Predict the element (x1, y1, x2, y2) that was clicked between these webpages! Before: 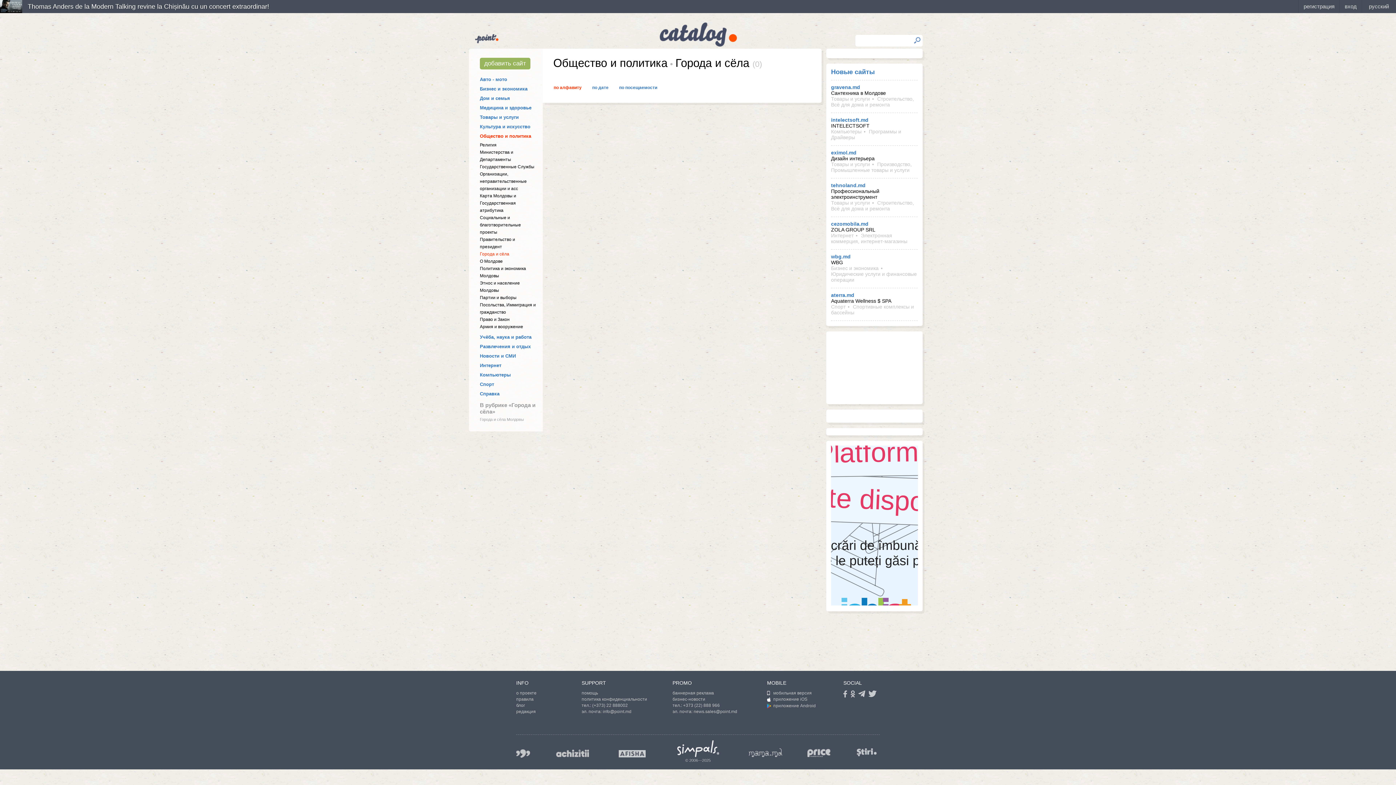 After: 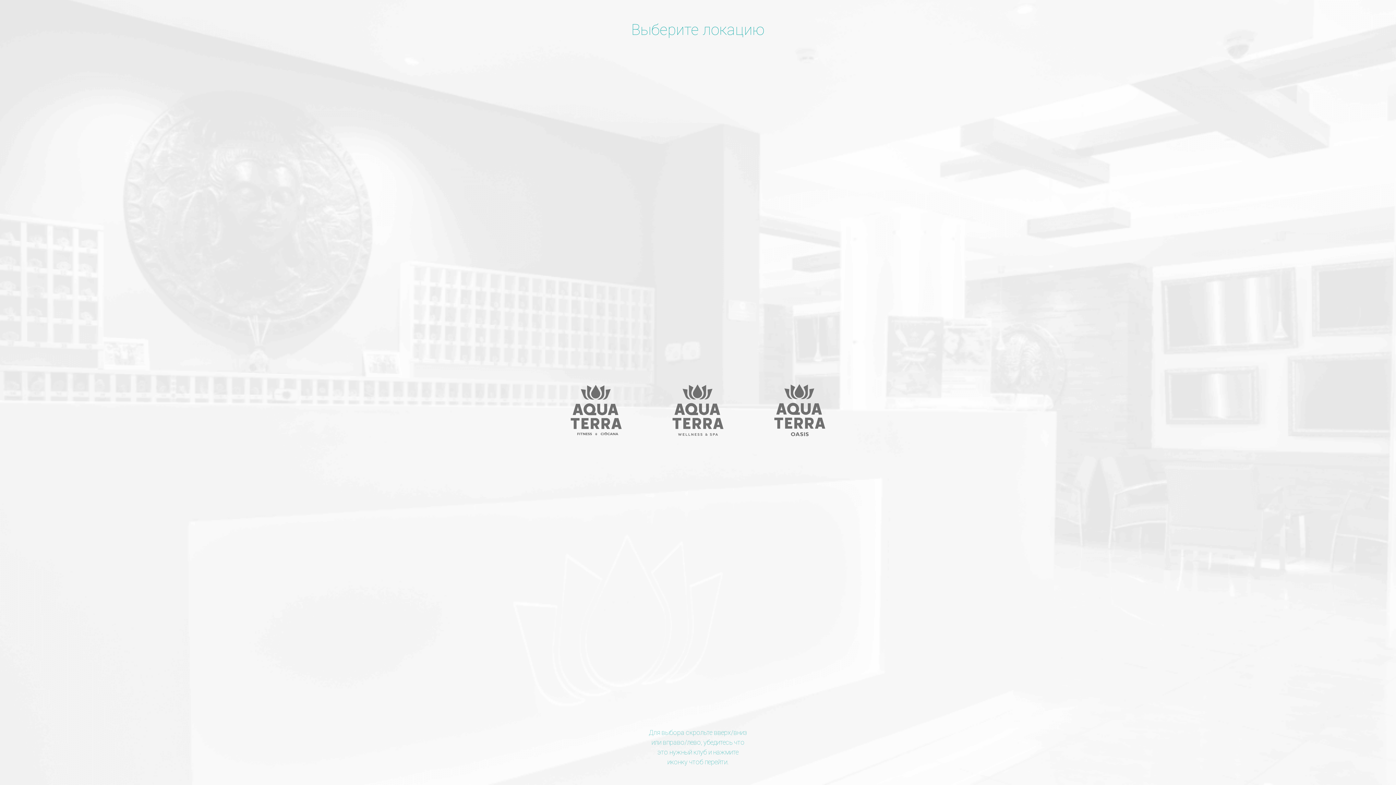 Action: bbox: (831, 292, 918, 298) label: aterra.md